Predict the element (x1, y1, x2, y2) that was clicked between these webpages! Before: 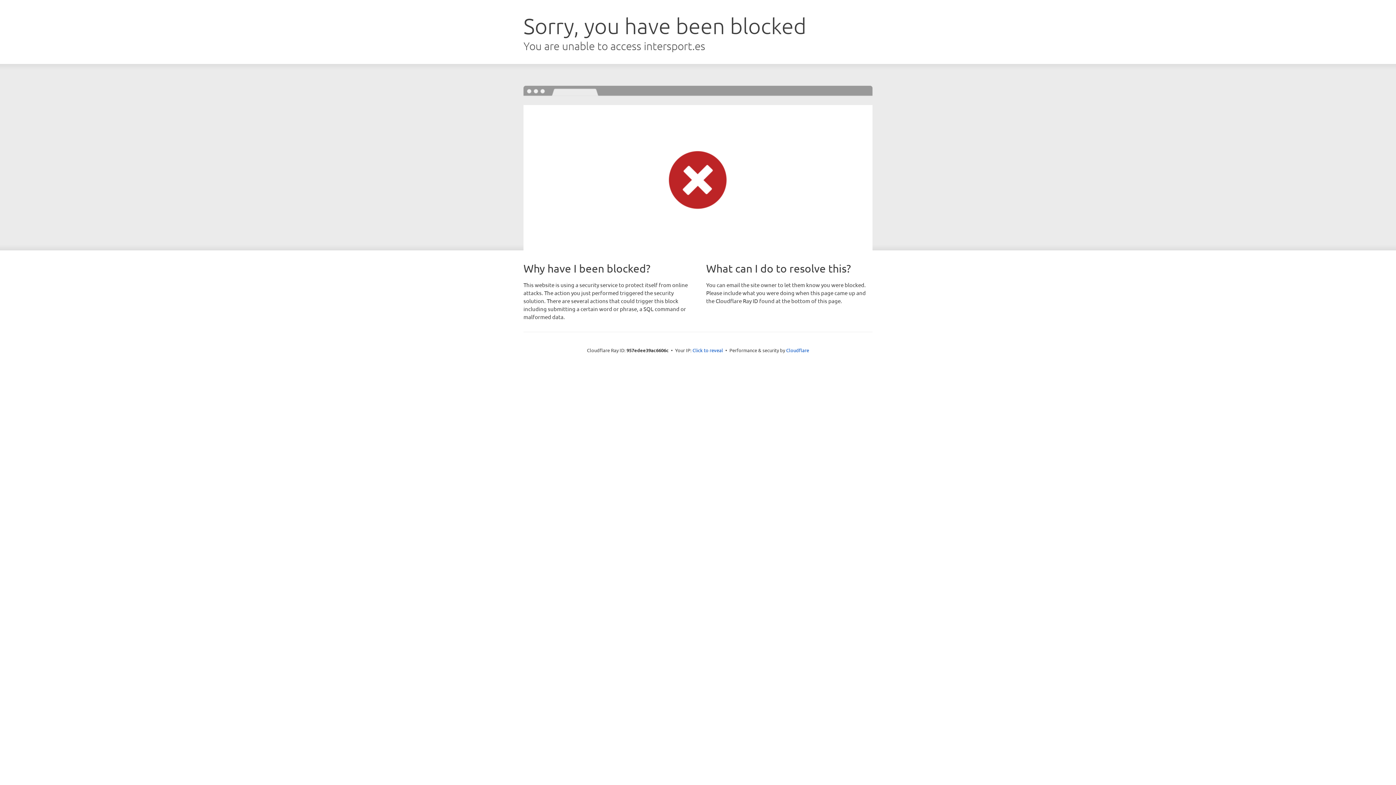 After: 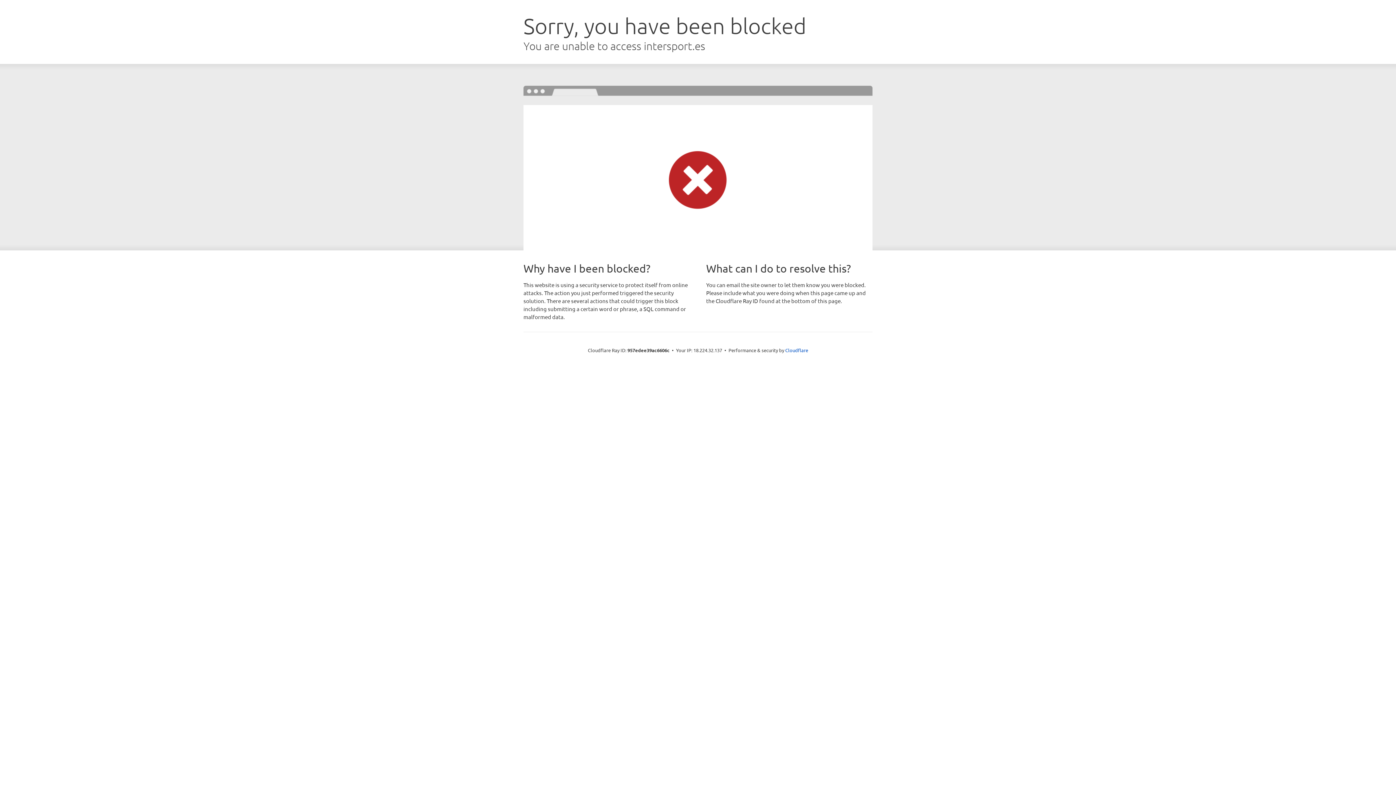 Action: bbox: (692, 346, 723, 353) label: Click to reveal